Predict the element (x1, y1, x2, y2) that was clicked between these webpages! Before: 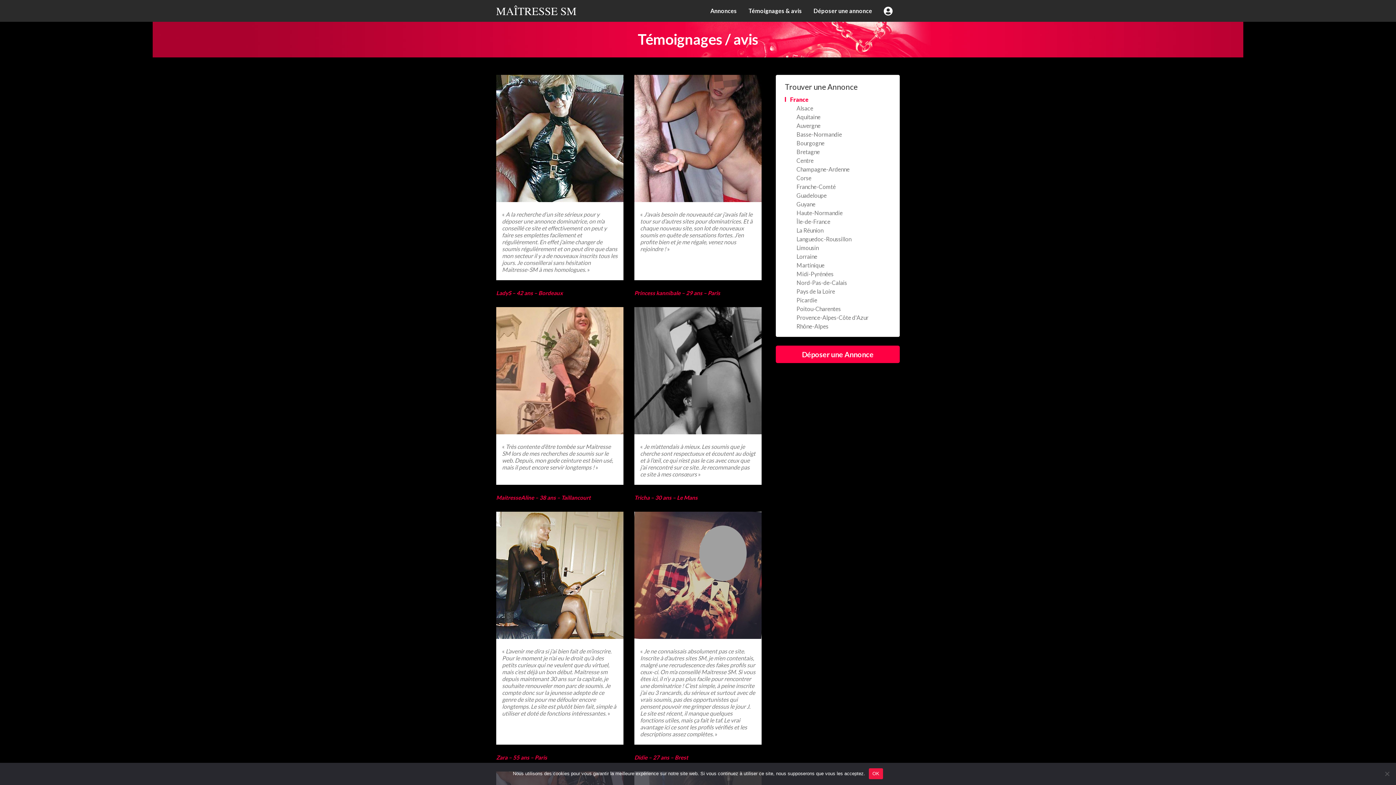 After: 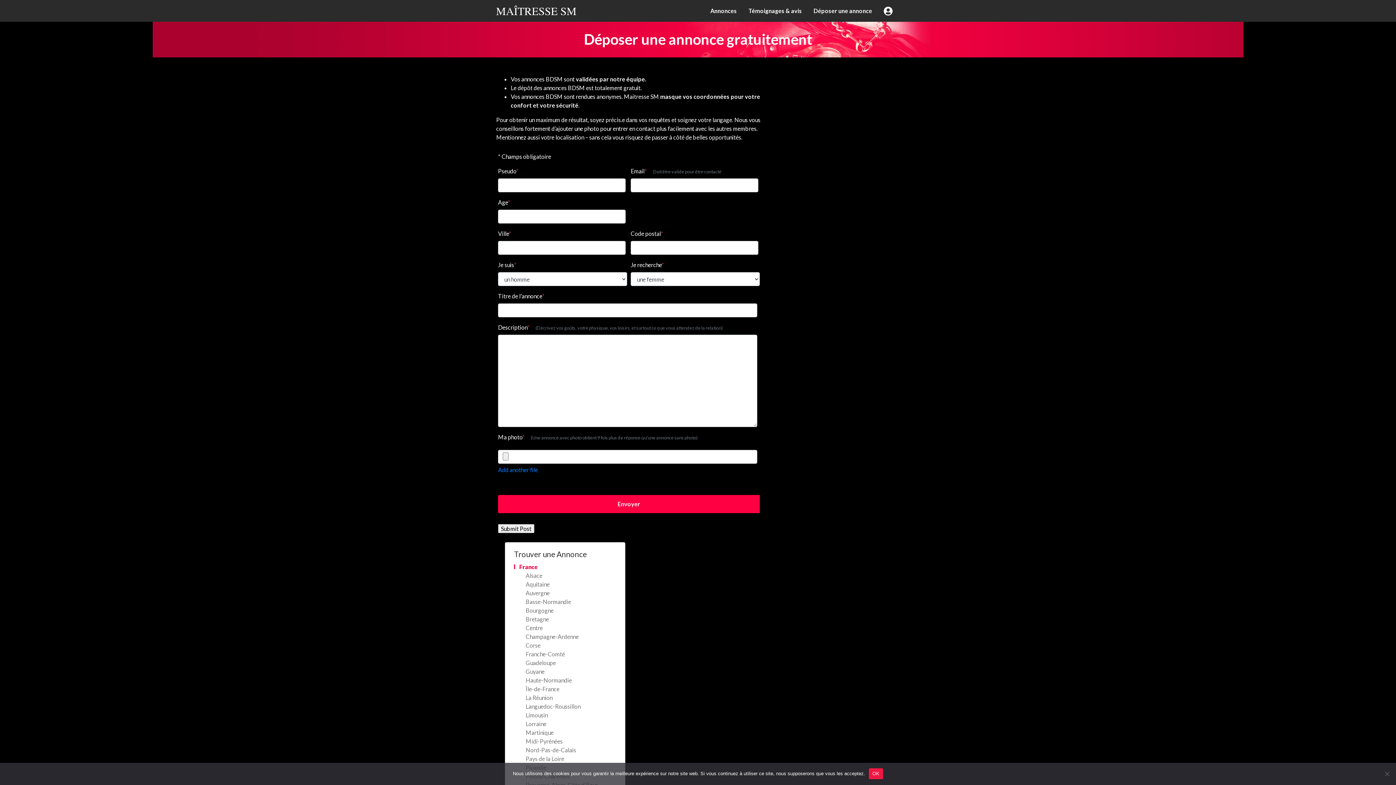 Action: label: Déposer une annonce bbox: (808, 3, 878, 18)